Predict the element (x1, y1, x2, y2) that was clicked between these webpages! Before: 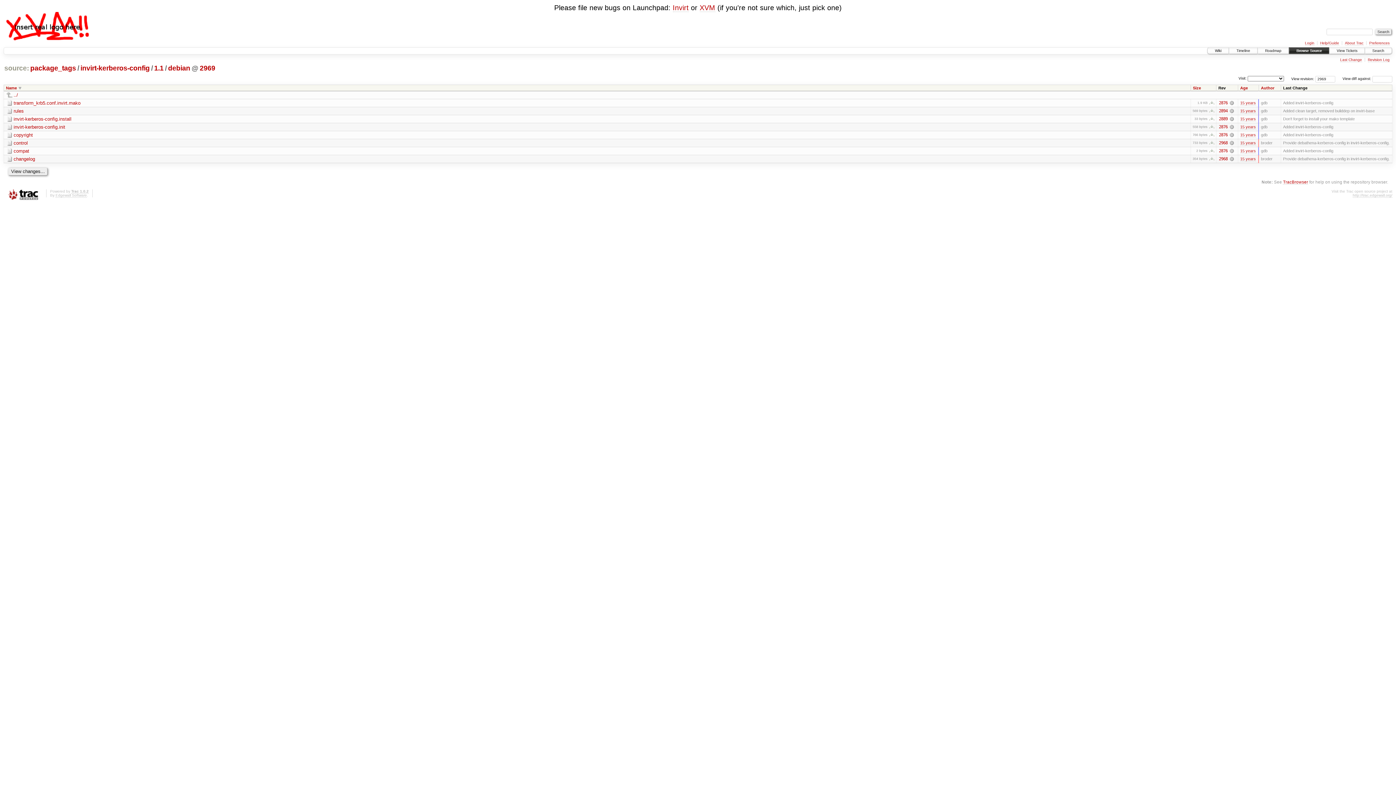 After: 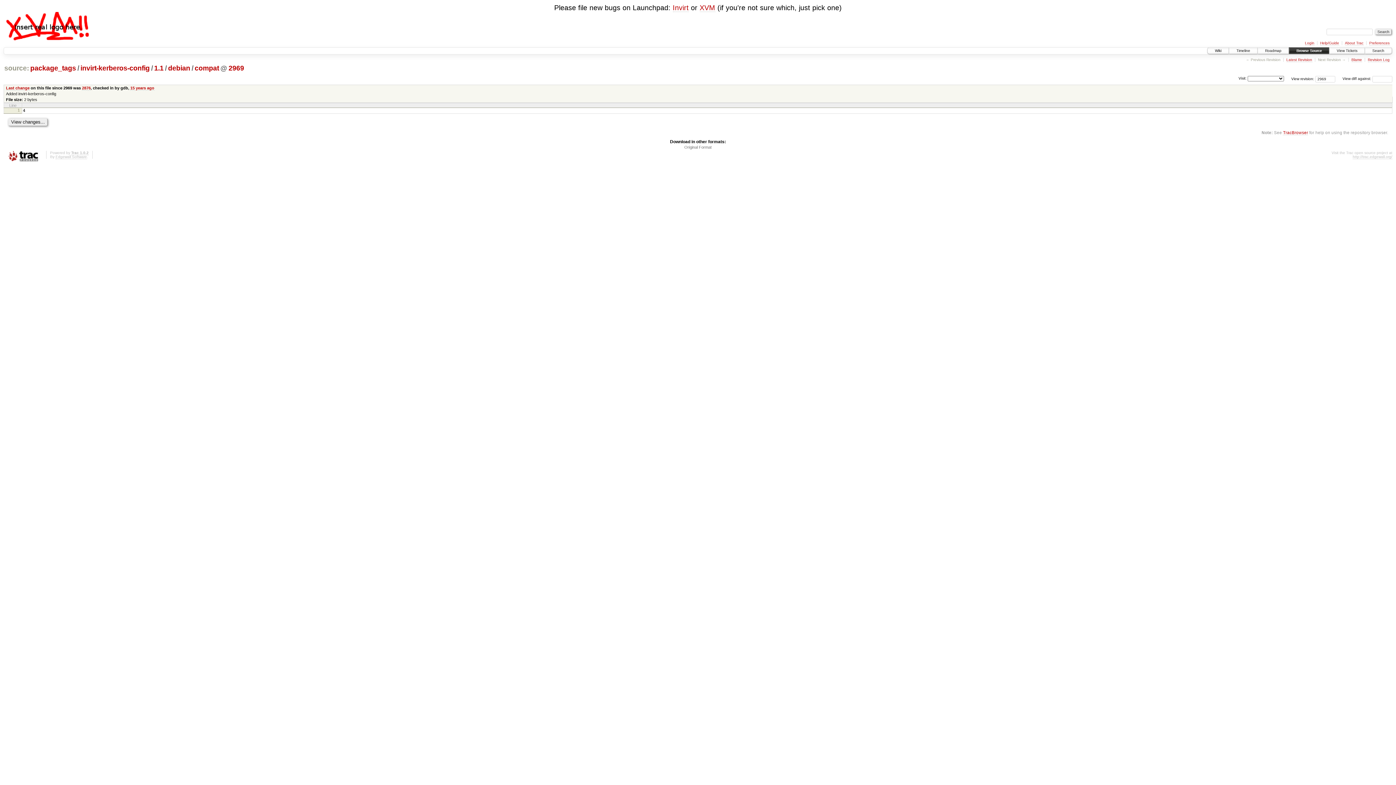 Action: bbox: (6, 148, 29, 153) label: compat